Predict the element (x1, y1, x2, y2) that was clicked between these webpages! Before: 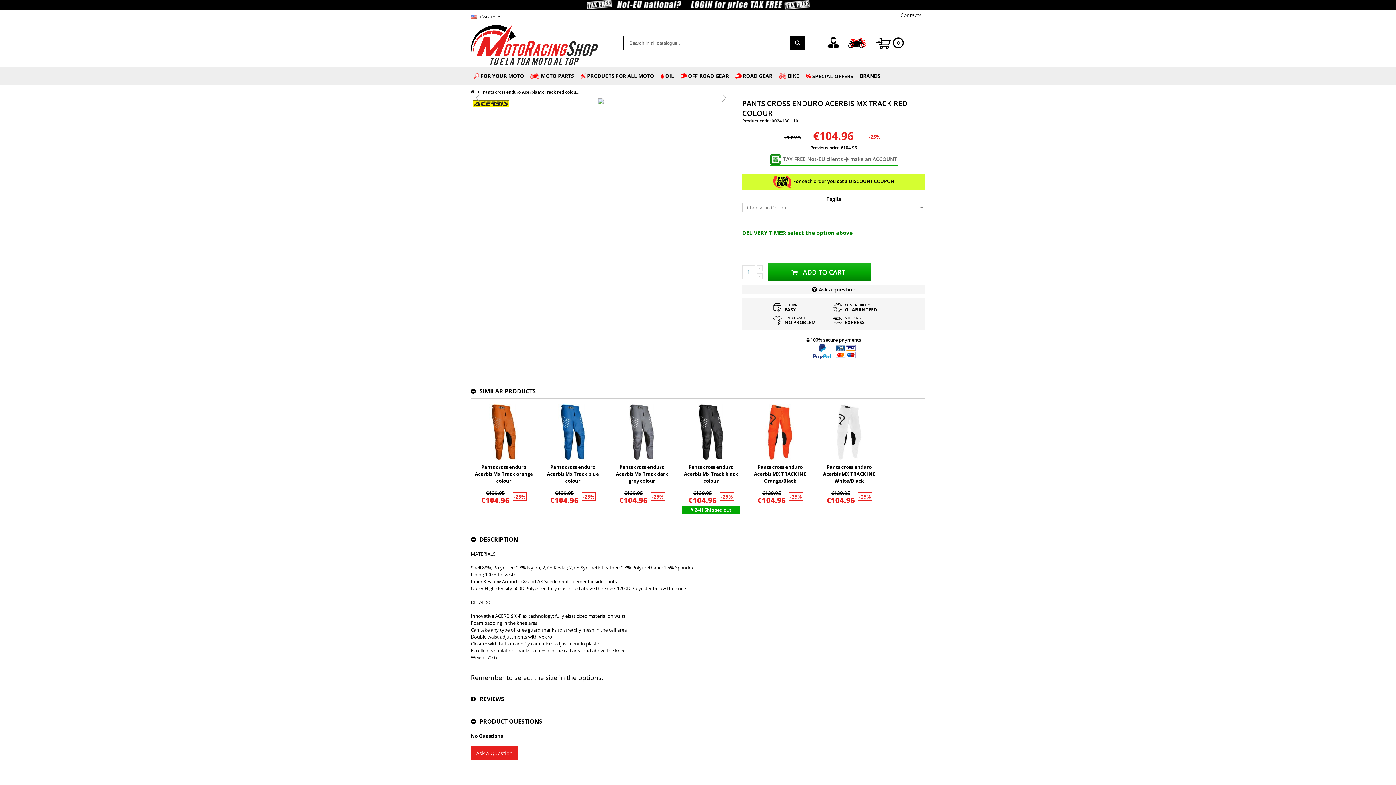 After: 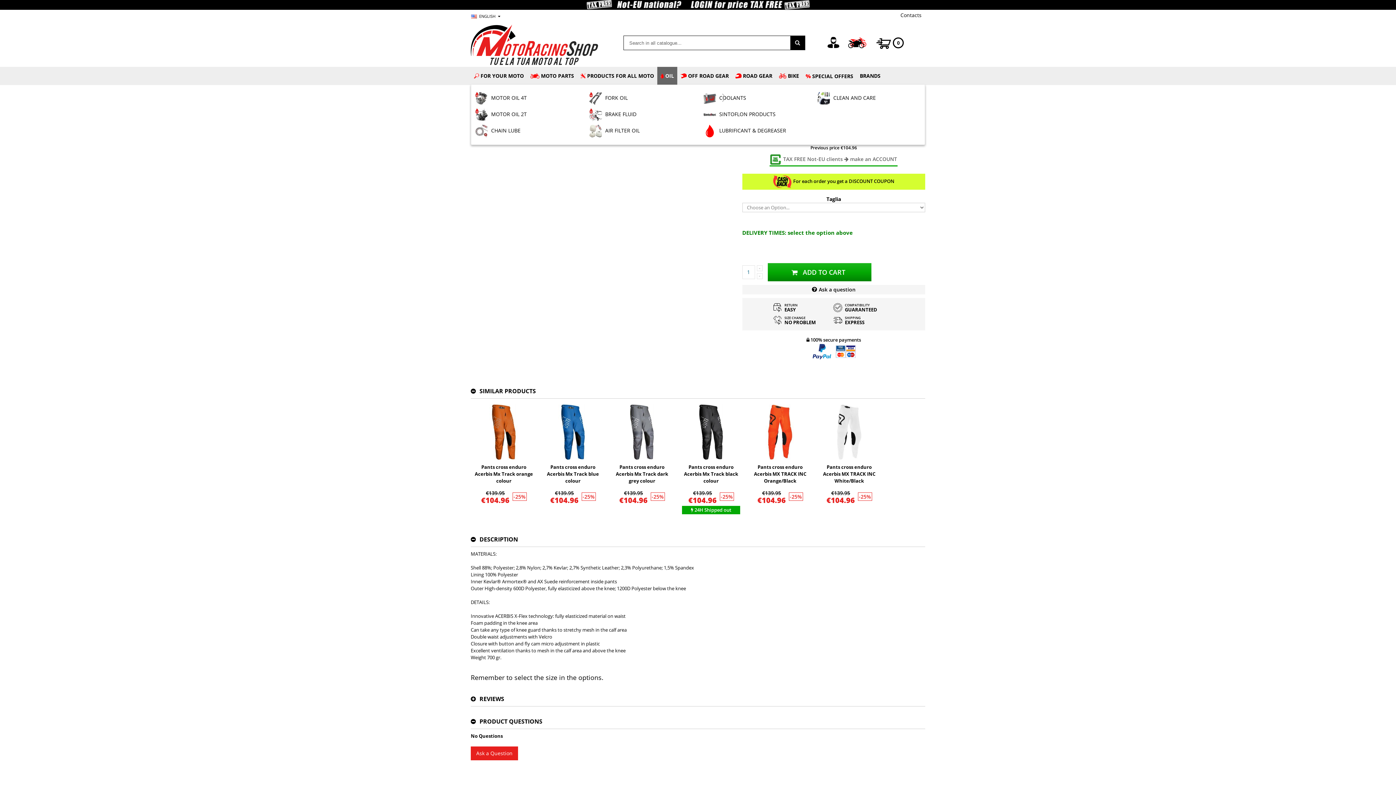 Action: label:  OIL bbox: (657, 66, 677, 84)